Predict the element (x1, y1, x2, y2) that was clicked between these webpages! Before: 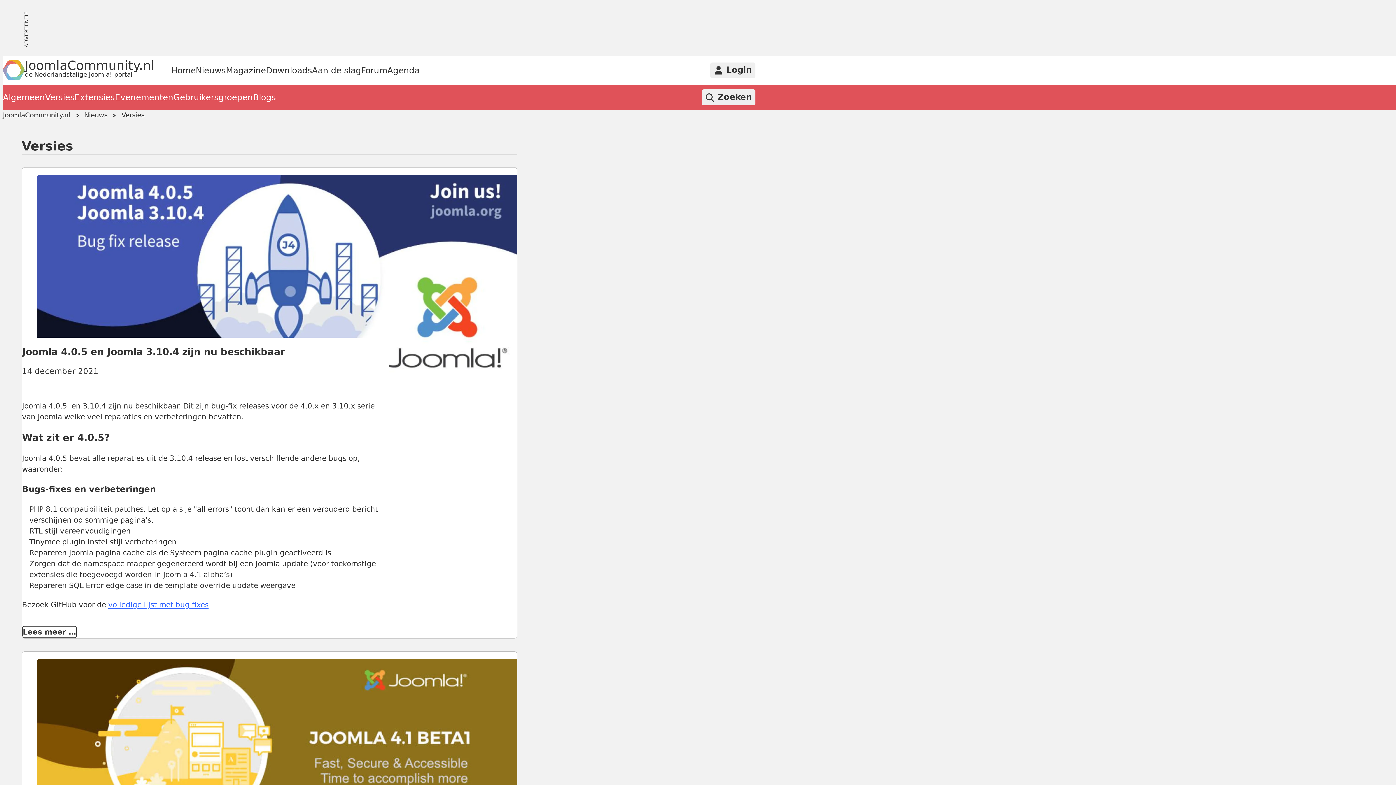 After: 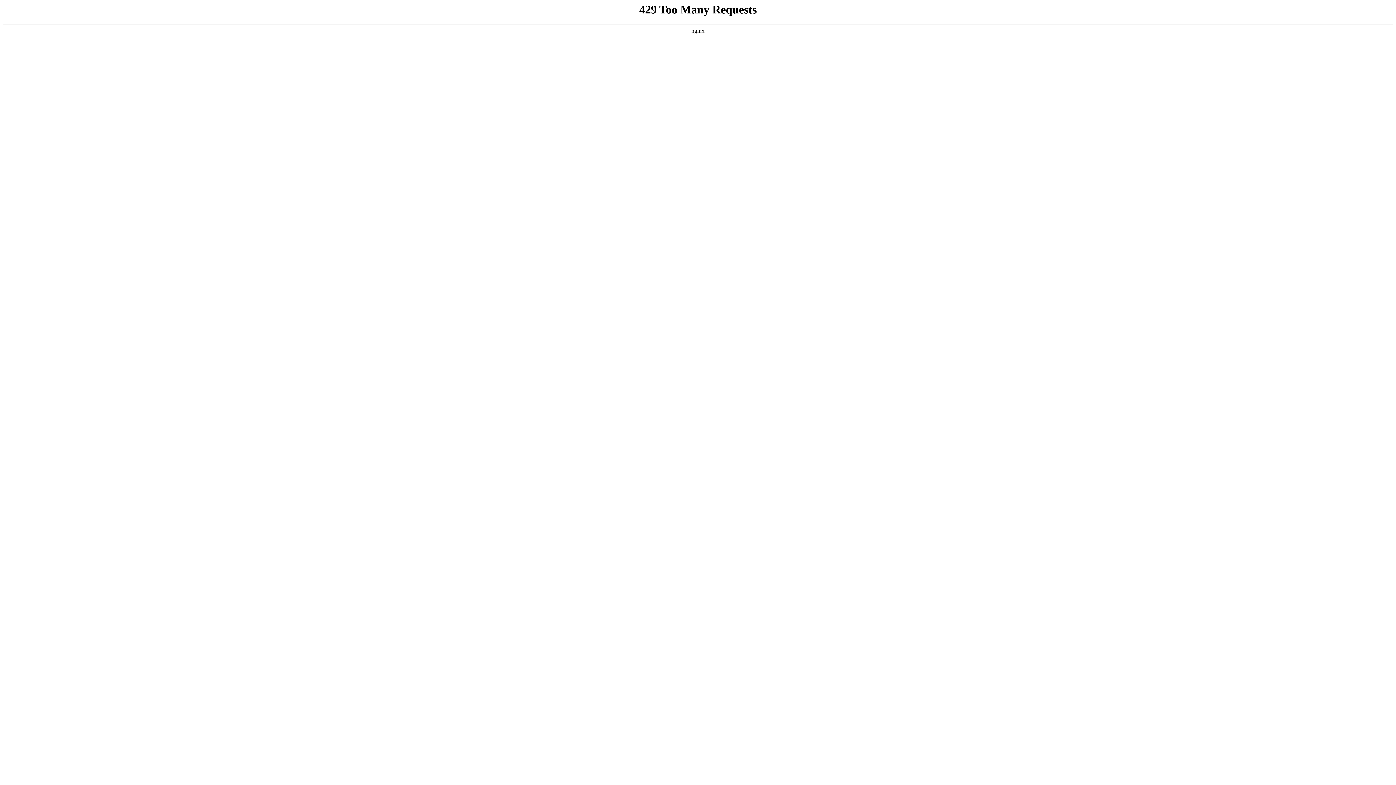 Action: label: Aan de slag bbox: (312, 64, 361, 76)